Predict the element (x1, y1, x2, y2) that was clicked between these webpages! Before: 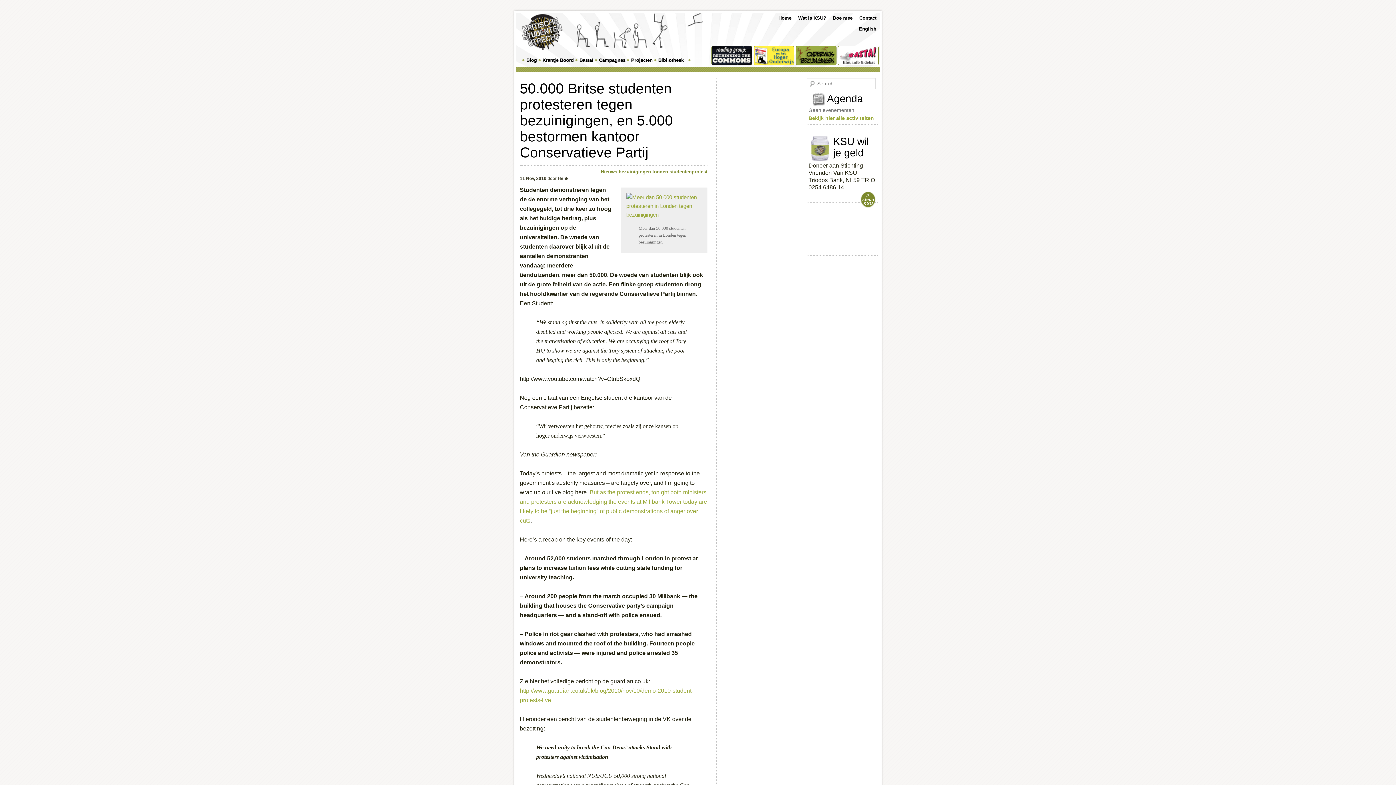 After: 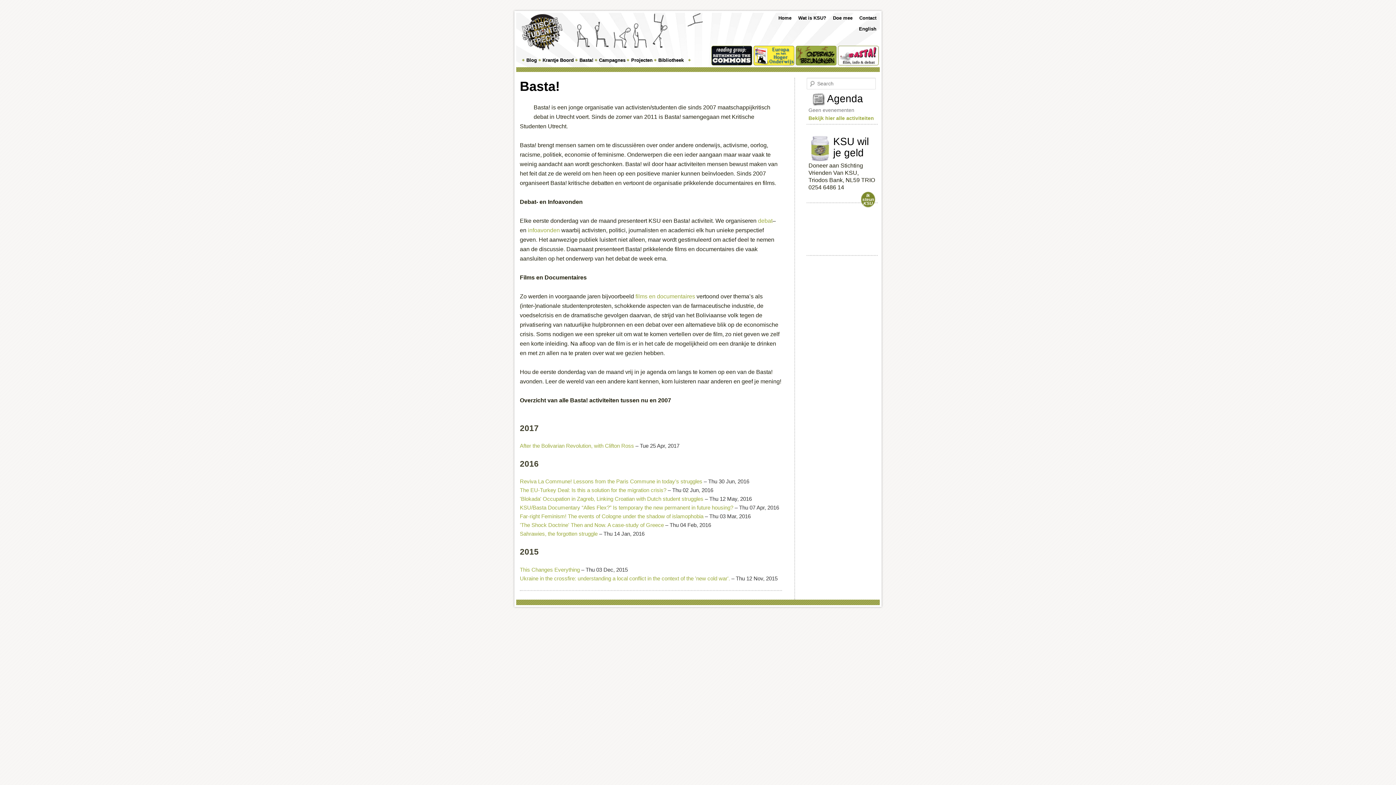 Action: bbox: (575, 53, 594, 66) label: Basta!